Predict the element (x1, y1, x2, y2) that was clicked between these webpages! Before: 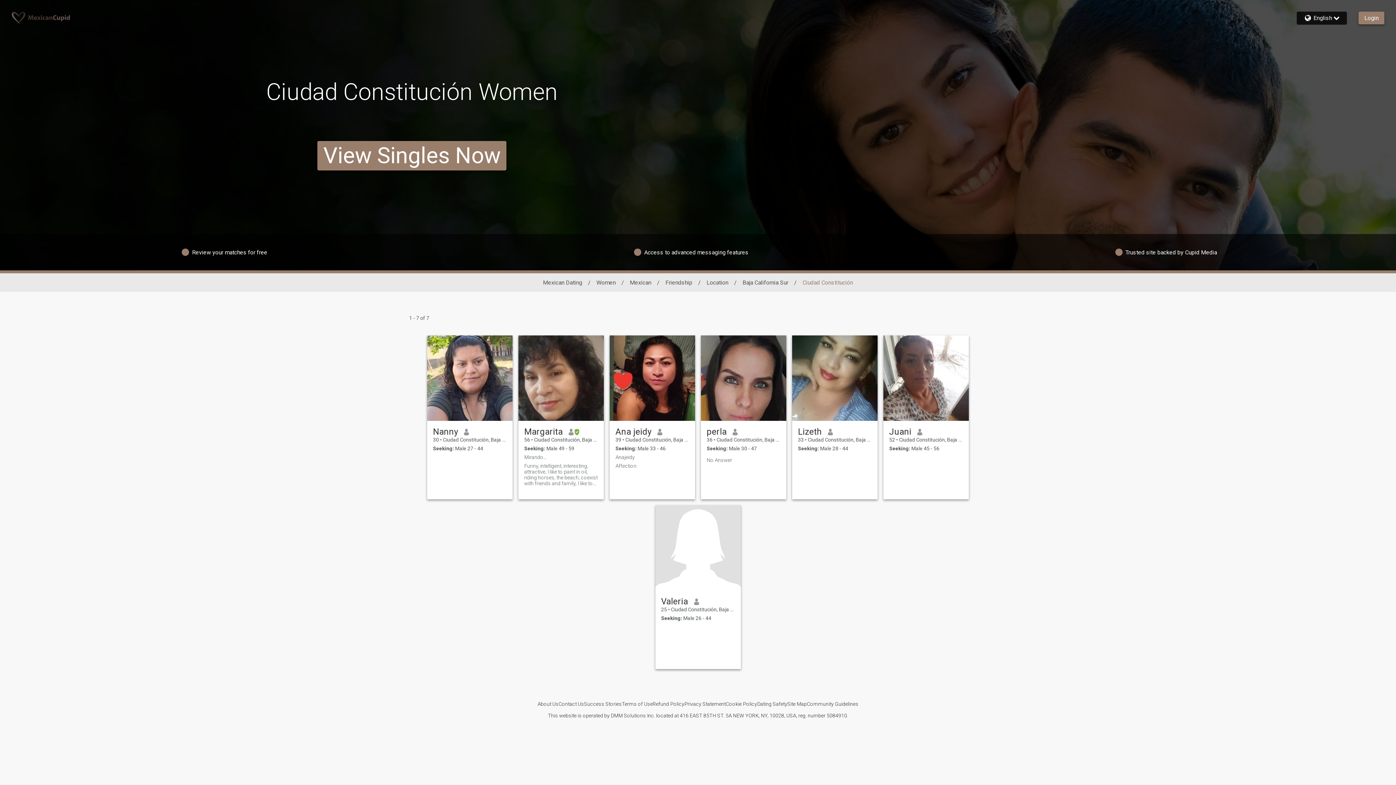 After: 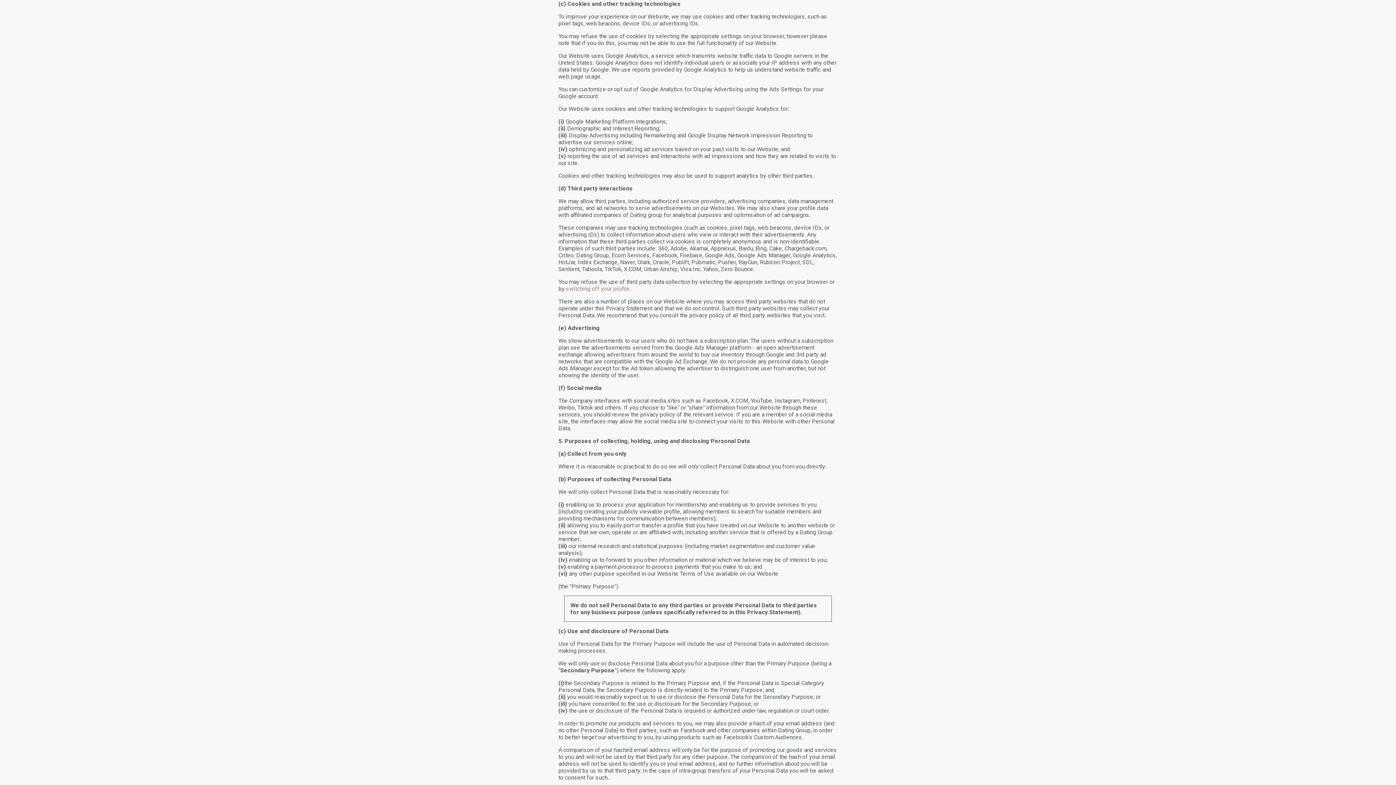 Action: bbox: (726, 701, 757, 707) label: Cookie Policy